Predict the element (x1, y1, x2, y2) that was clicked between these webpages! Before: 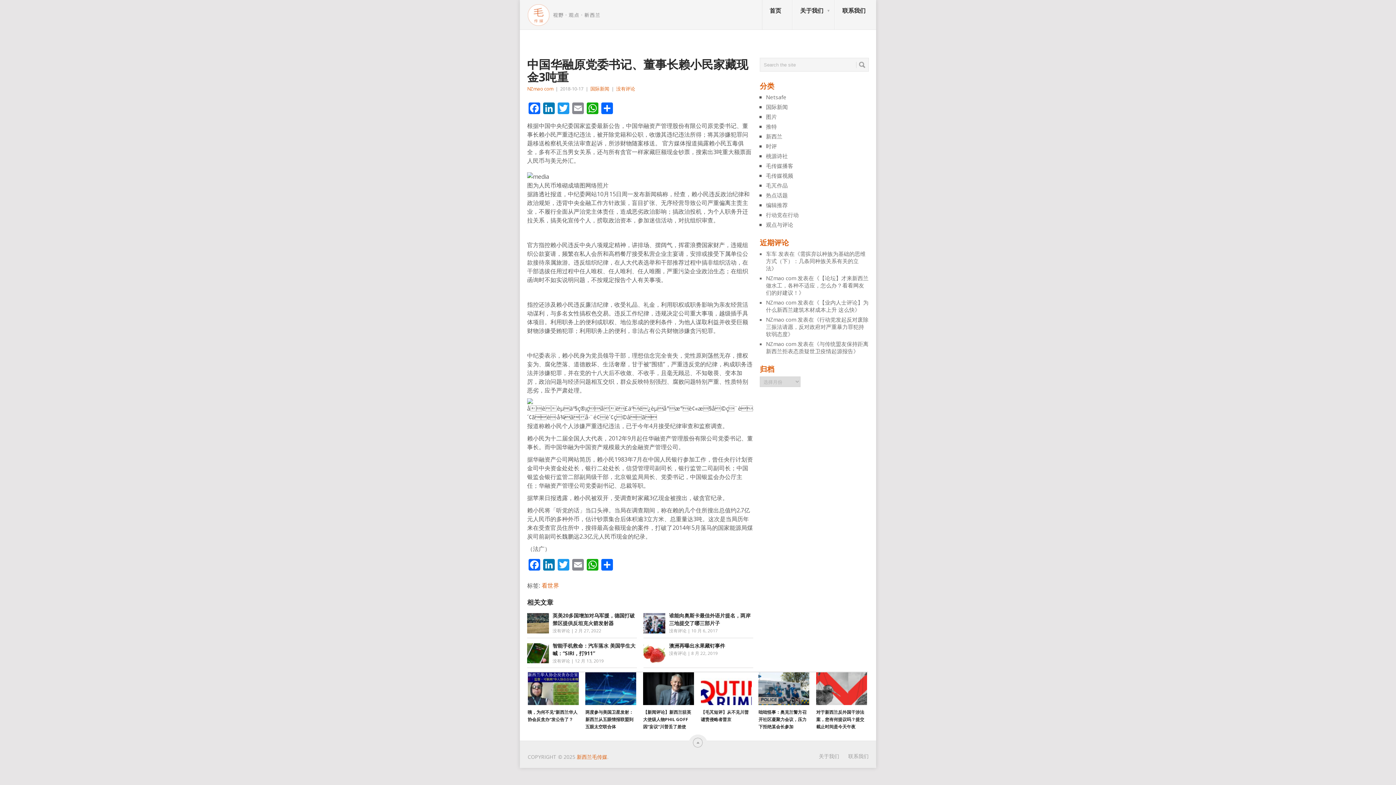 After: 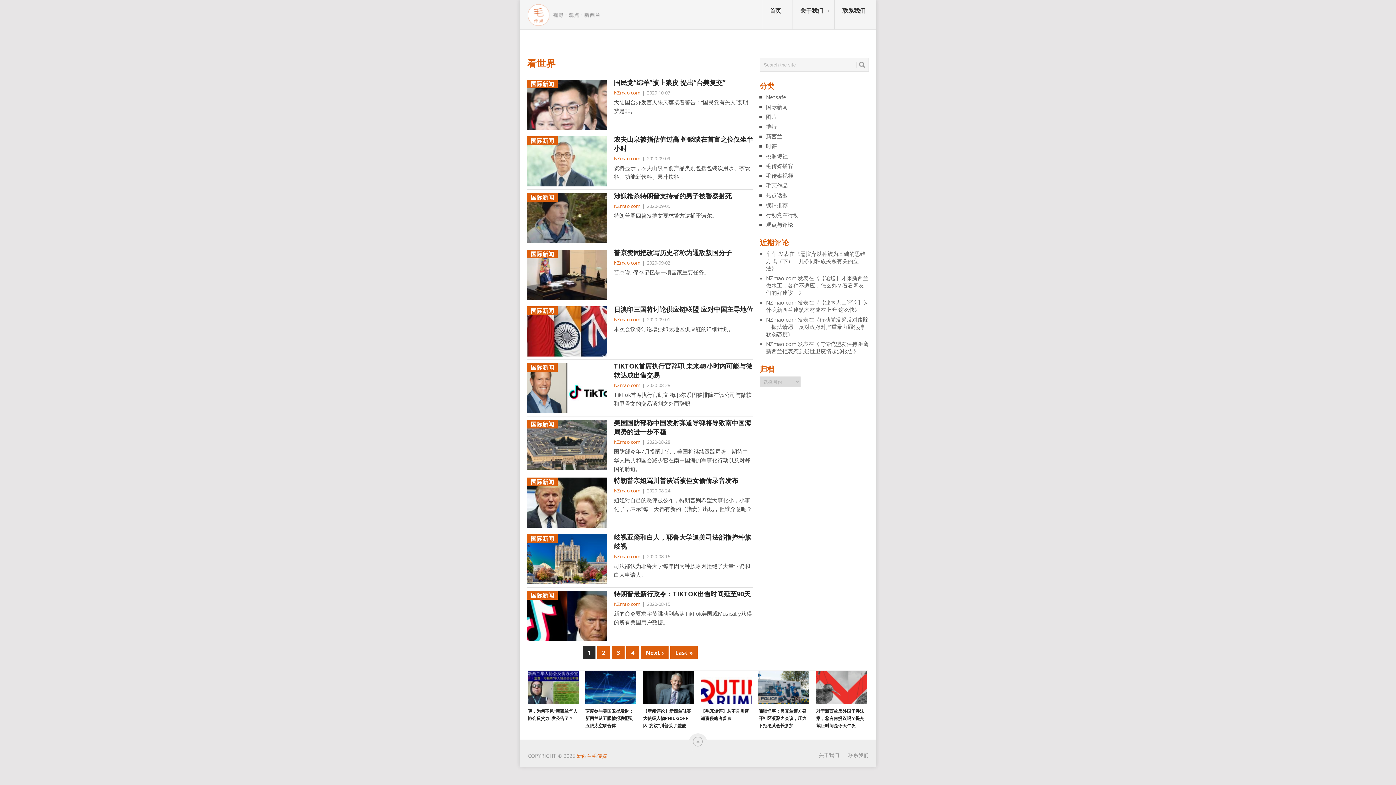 Action: label: 看世界 bbox: (541, 581, 559, 589)